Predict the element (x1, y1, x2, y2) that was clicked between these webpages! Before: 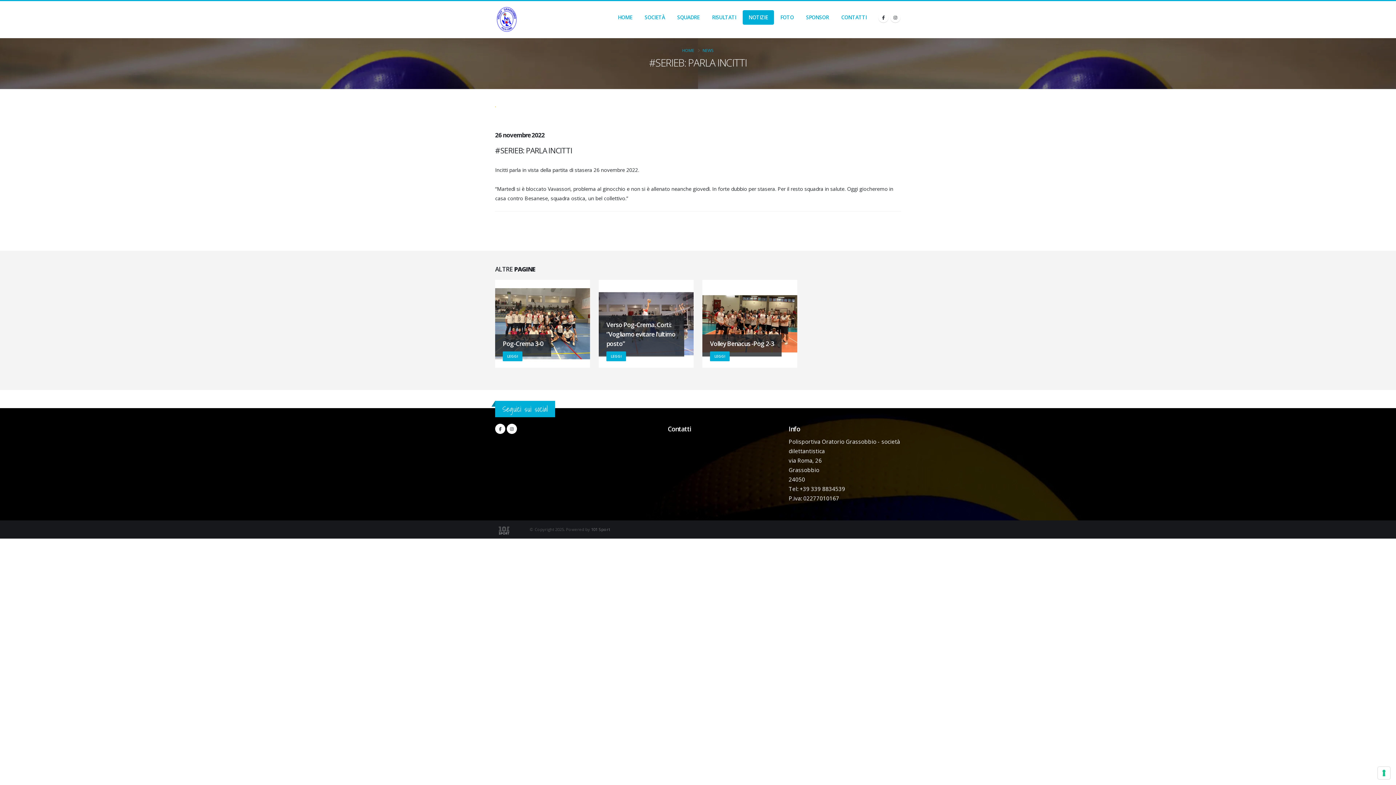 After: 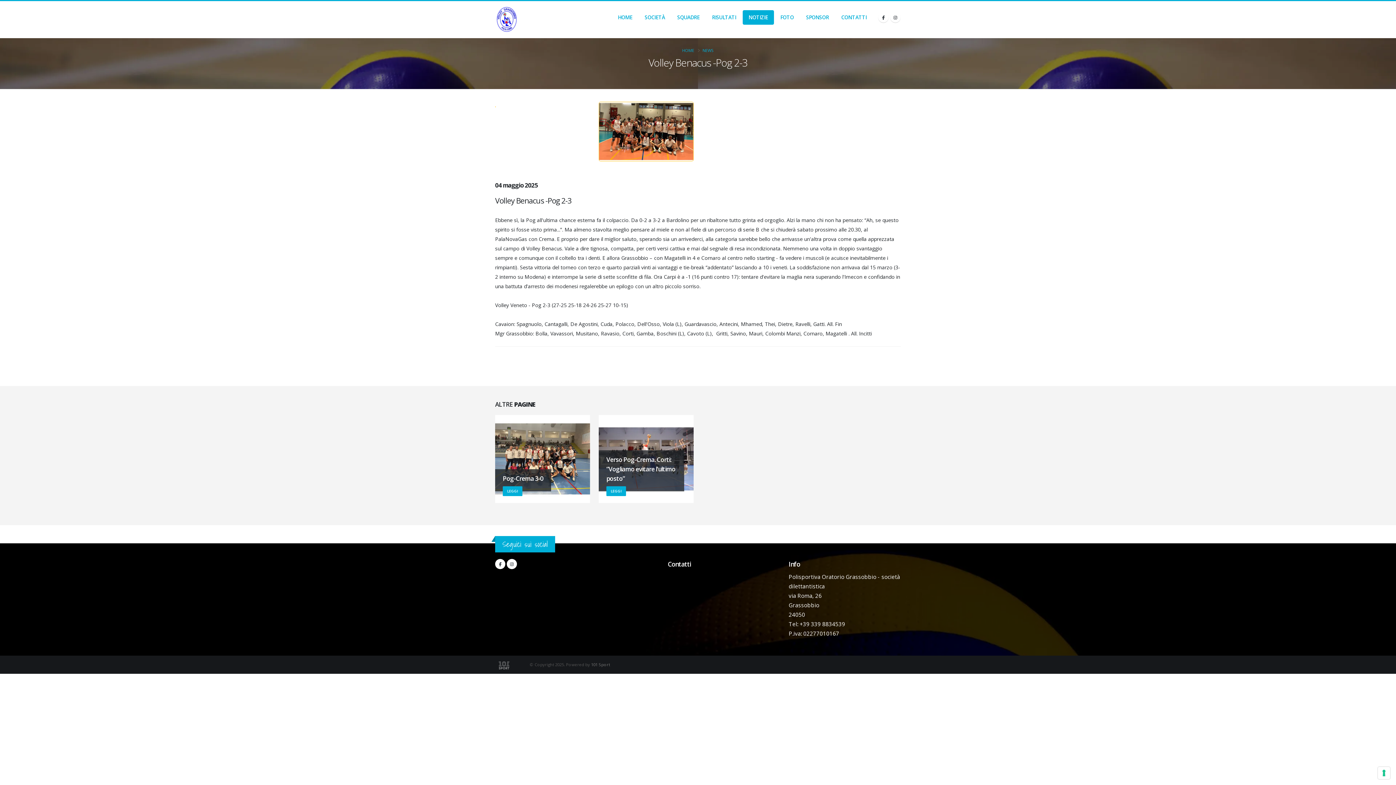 Action: bbox: (702, 279, 797, 368) label: Volley Benacus -Pog 2-3
LEGGI